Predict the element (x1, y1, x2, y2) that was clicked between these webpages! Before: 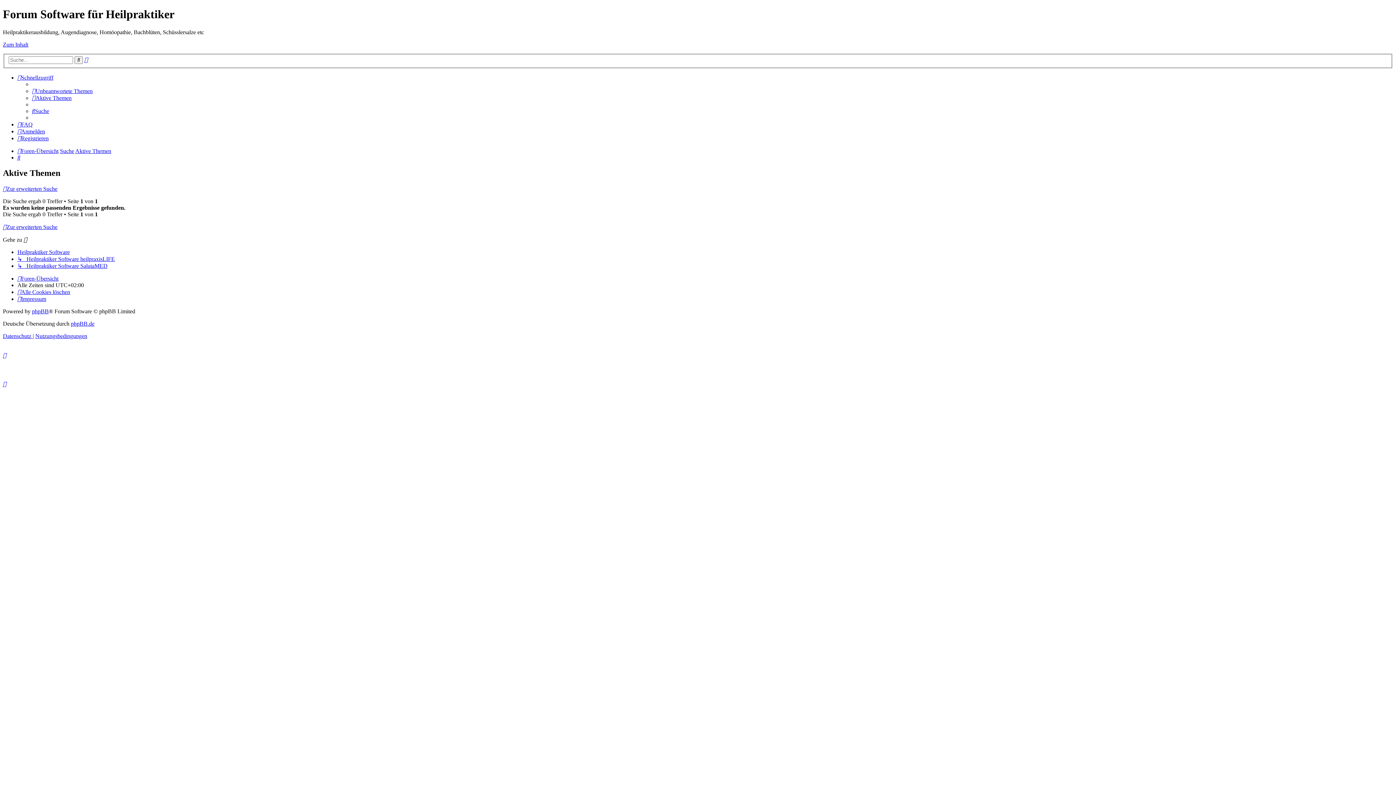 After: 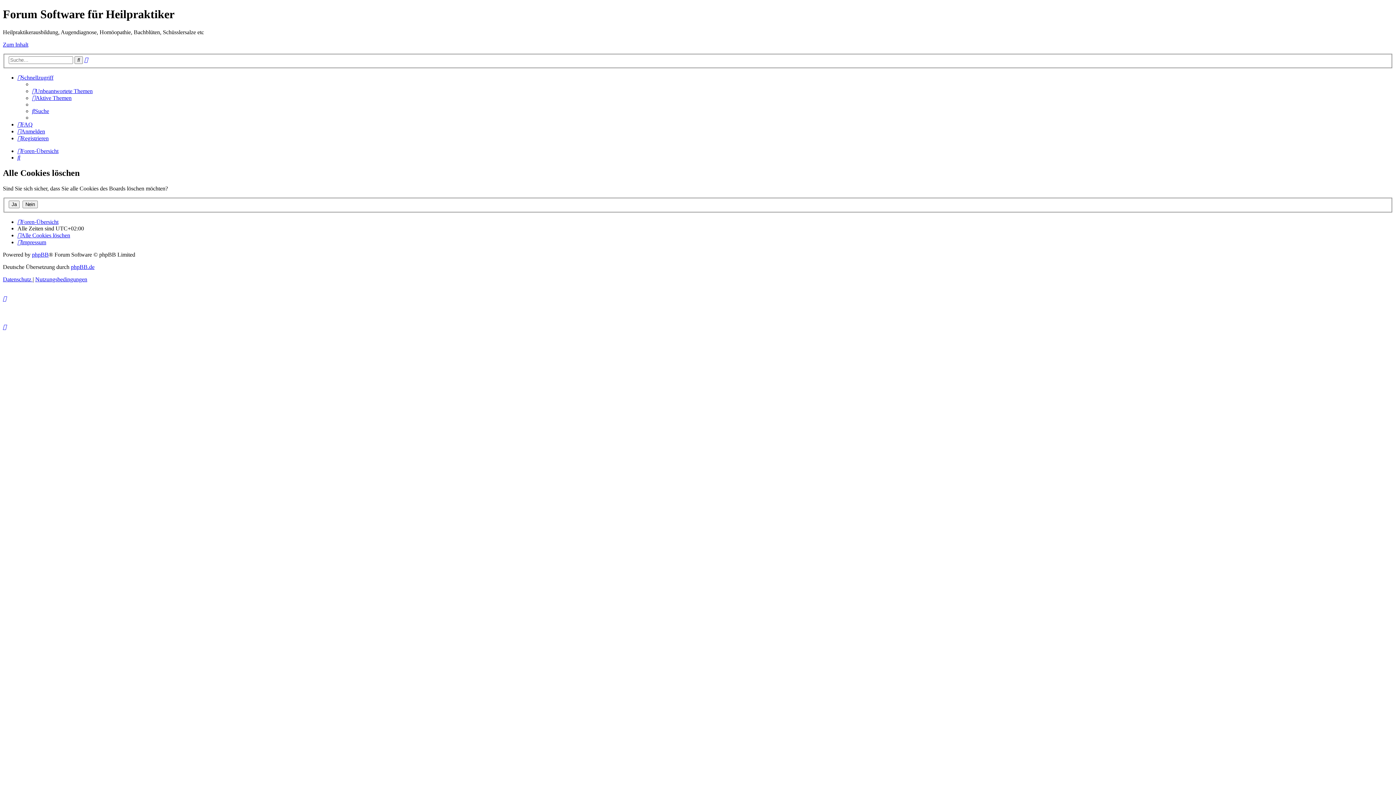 Action: bbox: (17, 289, 70, 295) label: Alle Cookies löschen